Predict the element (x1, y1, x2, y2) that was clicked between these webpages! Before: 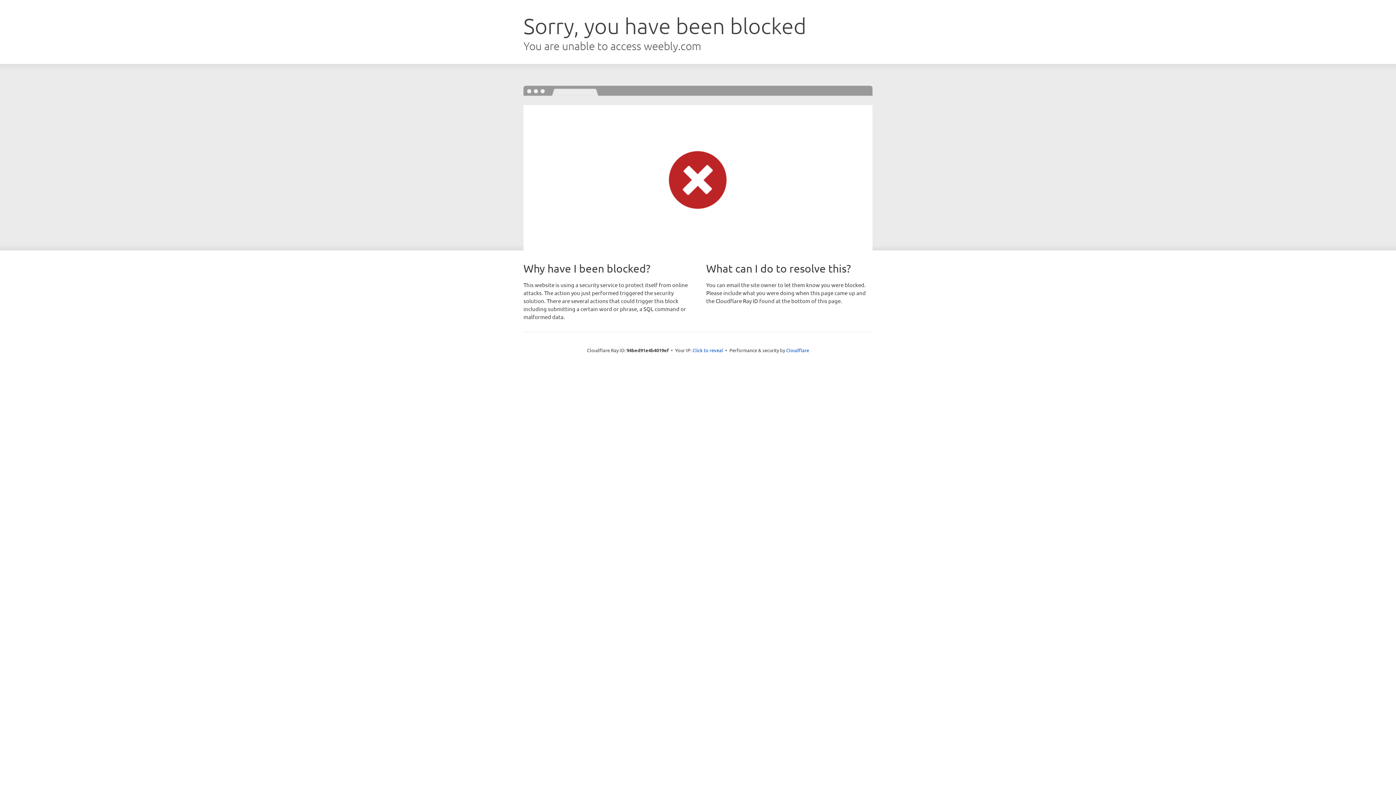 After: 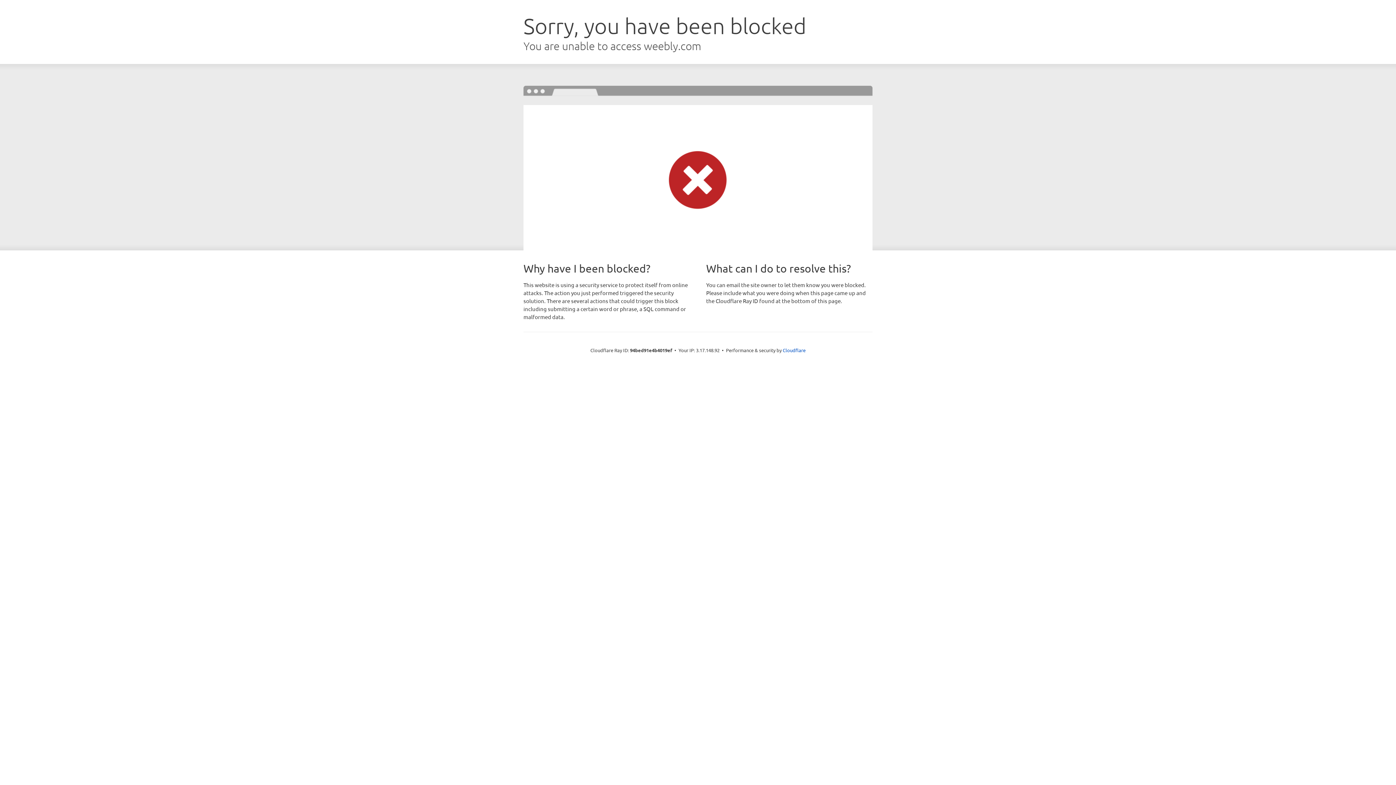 Action: bbox: (692, 346, 723, 353) label: Click to reveal